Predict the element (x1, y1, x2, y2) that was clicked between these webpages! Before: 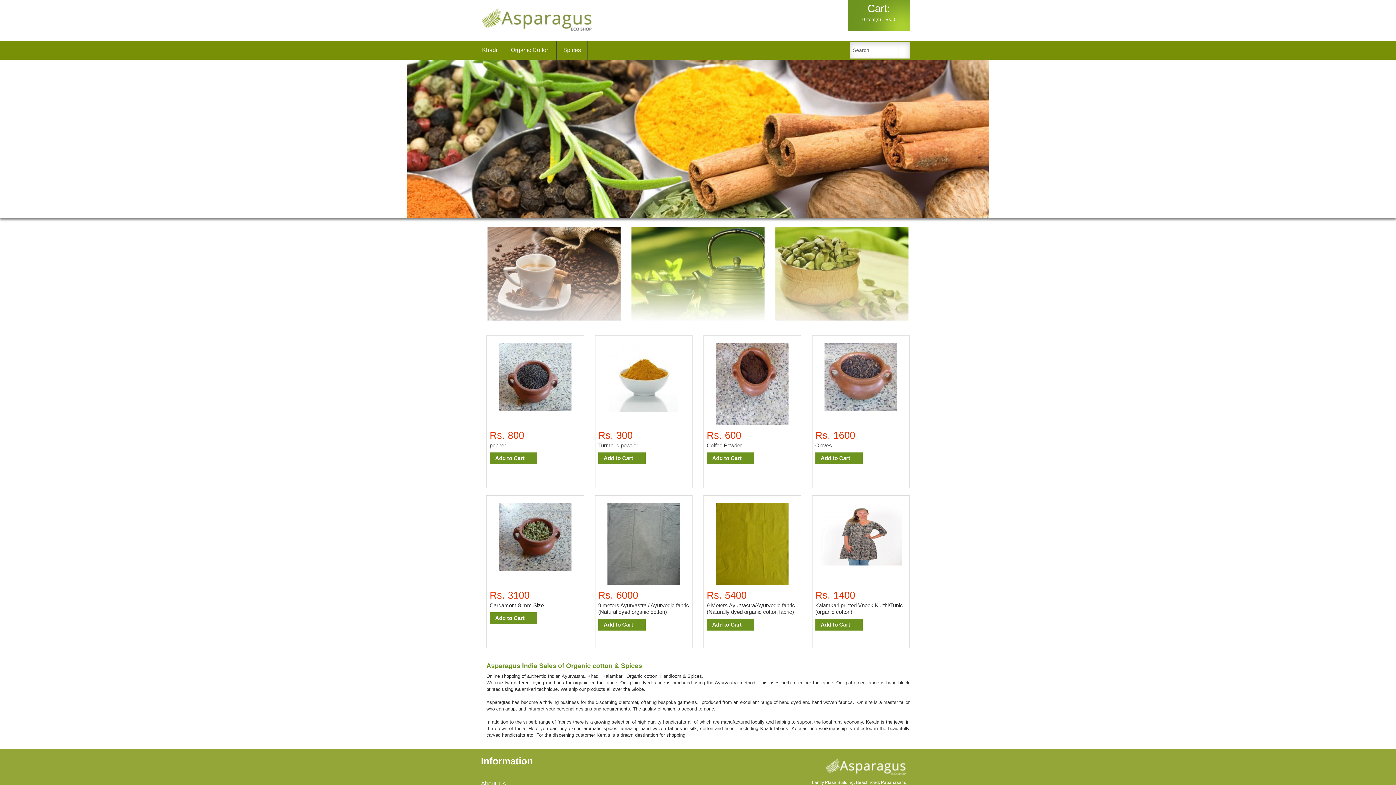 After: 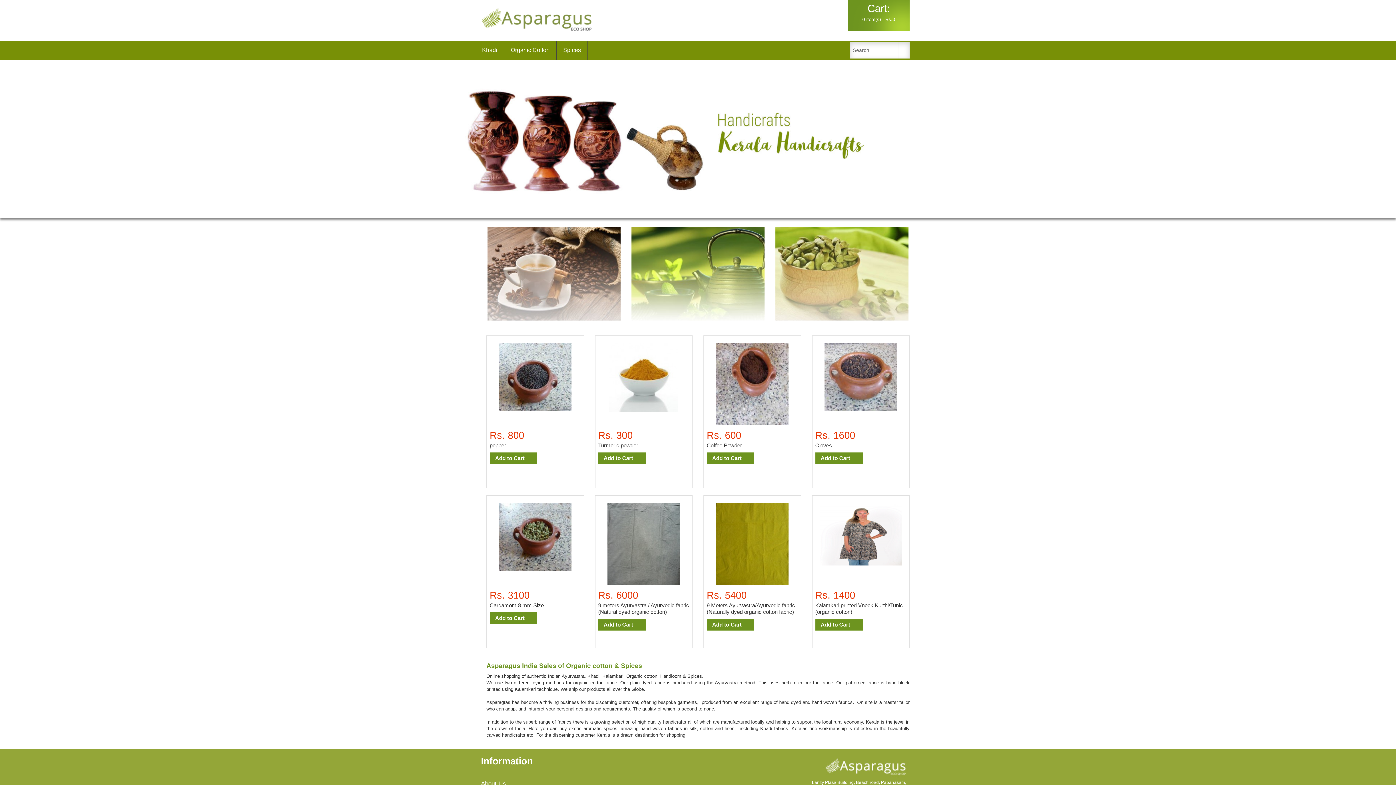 Action: bbox: (775, 271, 908, 276)